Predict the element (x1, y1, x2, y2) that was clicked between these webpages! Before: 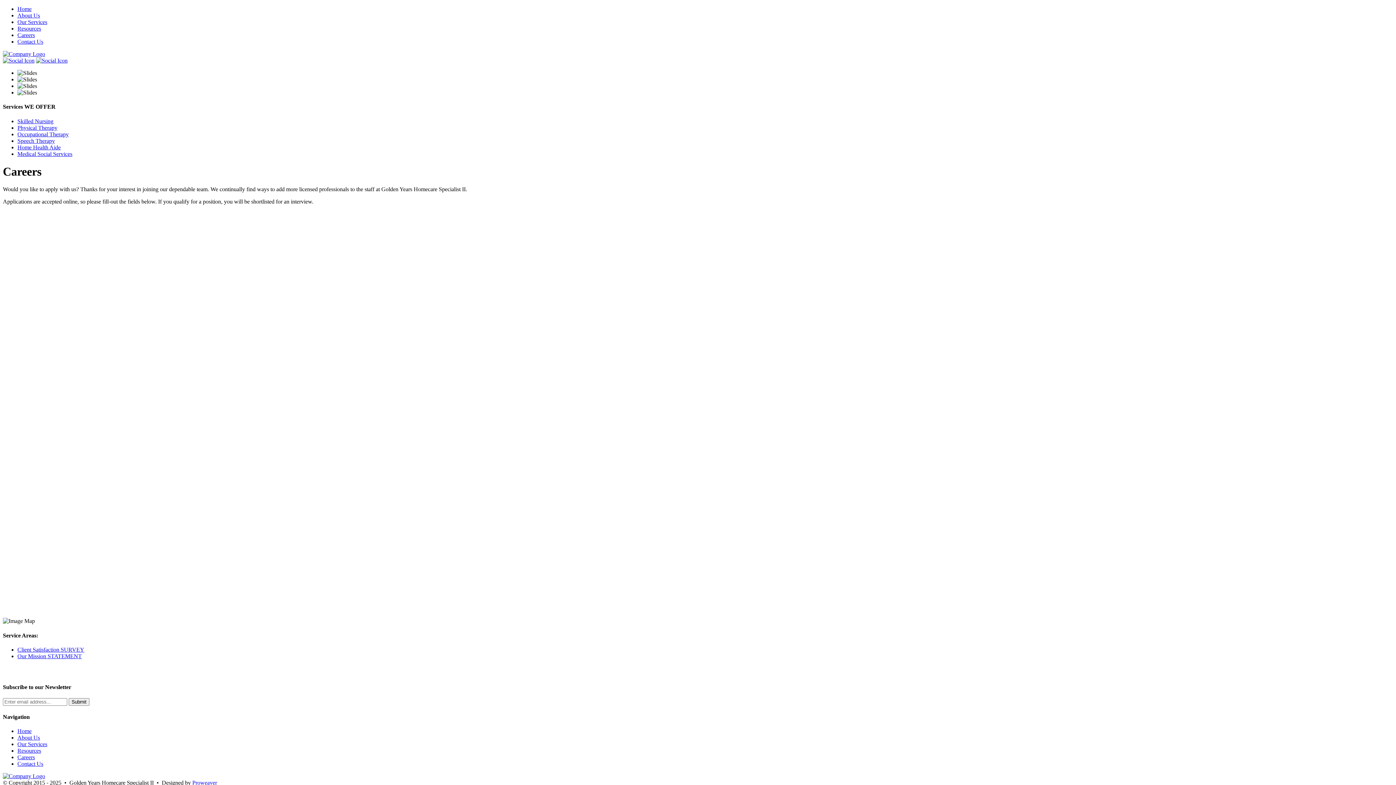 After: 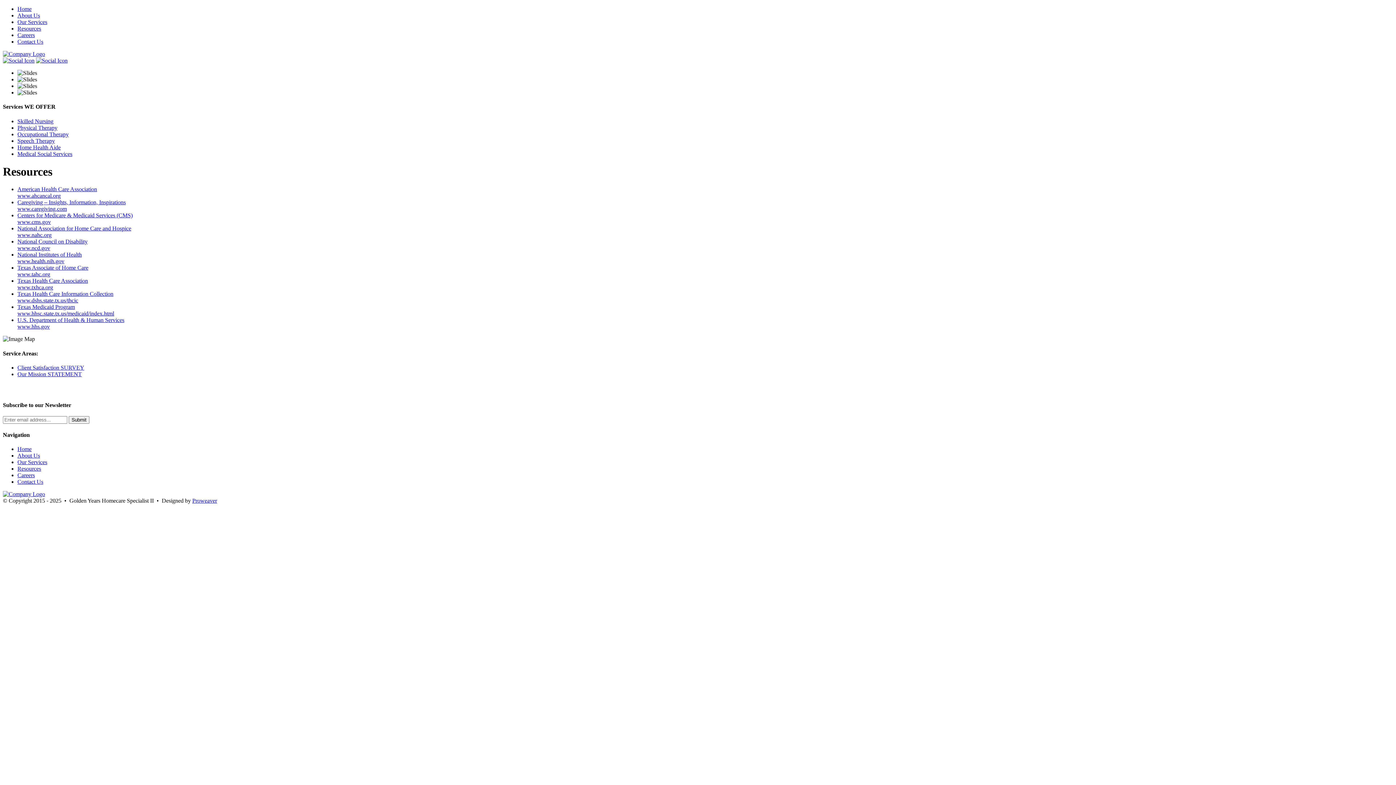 Action: label: Resources bbox: (17, 25, 41, 31)